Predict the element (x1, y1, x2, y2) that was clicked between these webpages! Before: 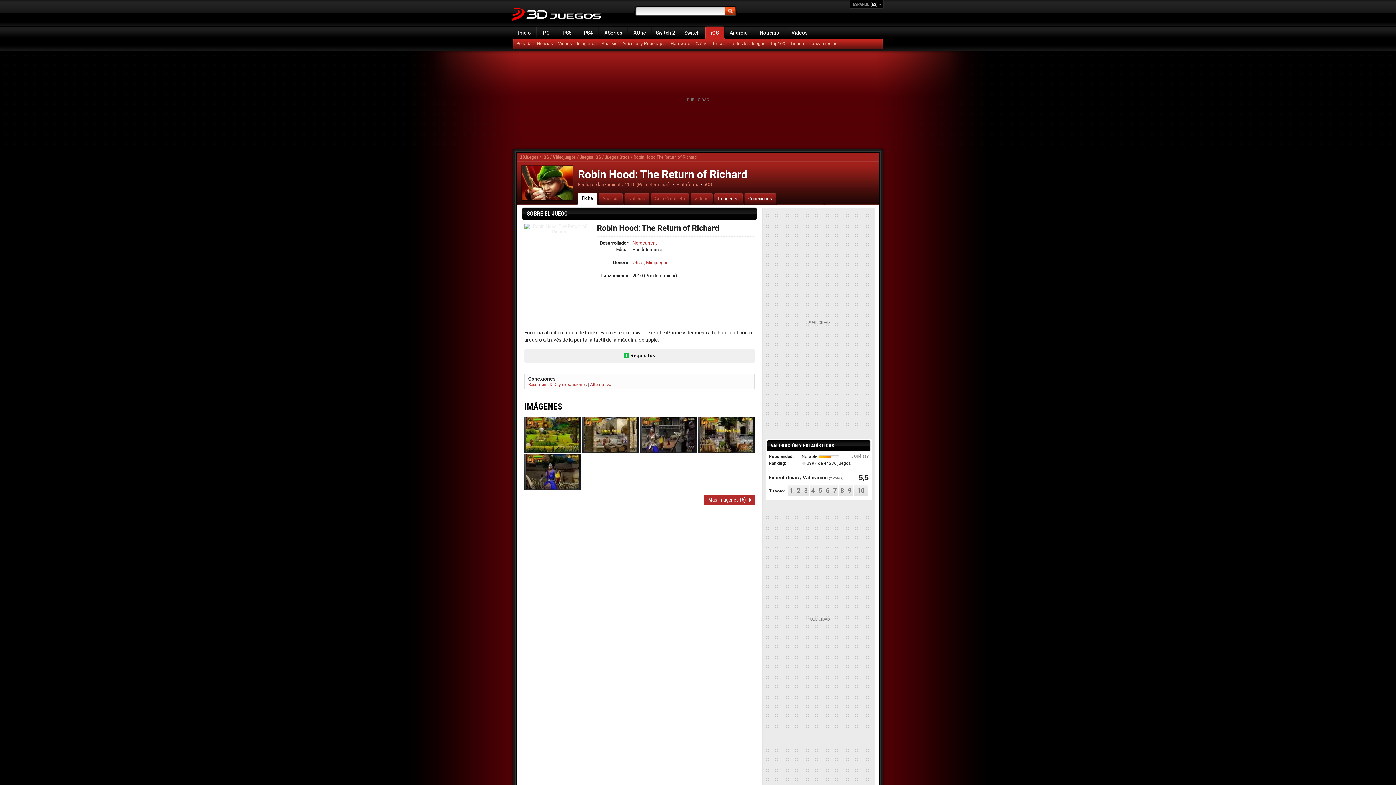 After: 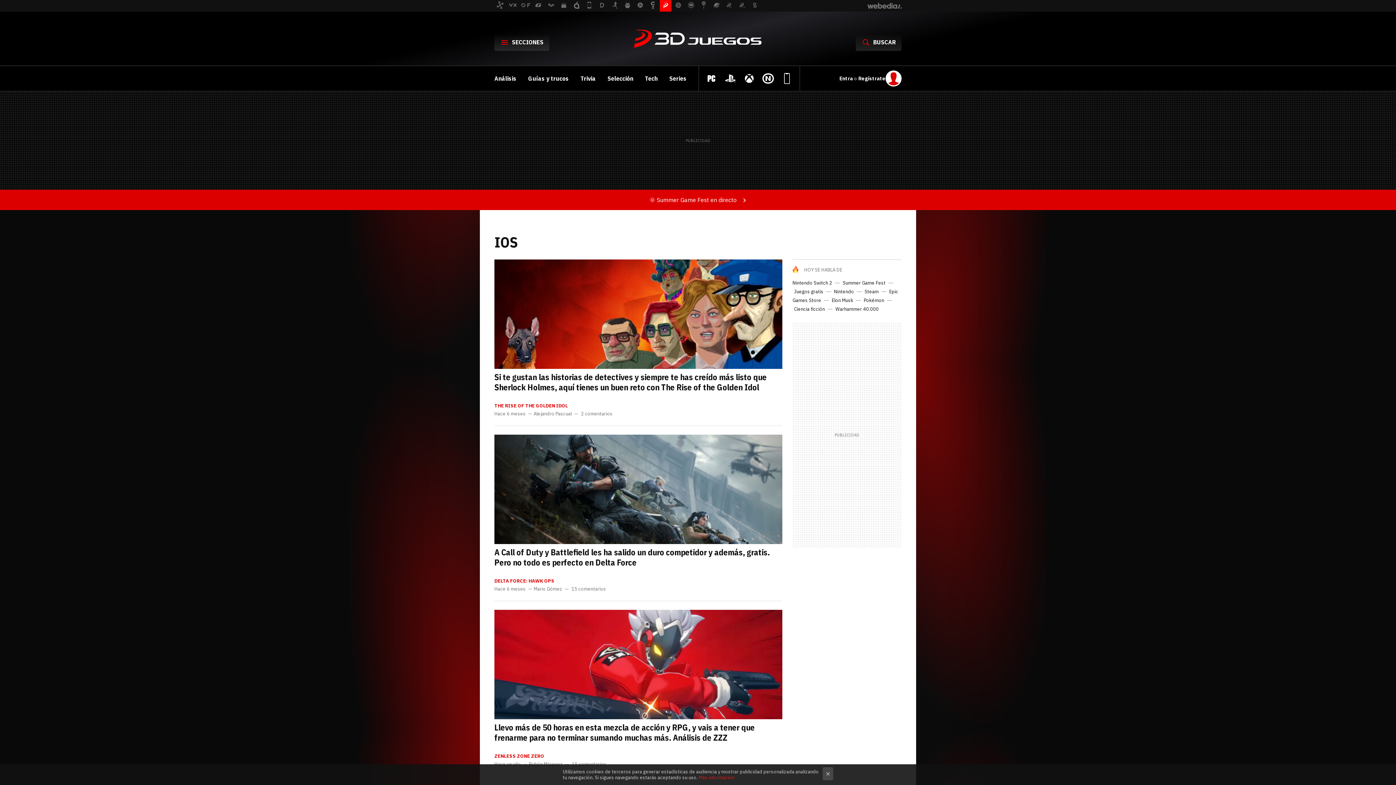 Action: bbox: (600, 38, 620, 49) label: Análisis